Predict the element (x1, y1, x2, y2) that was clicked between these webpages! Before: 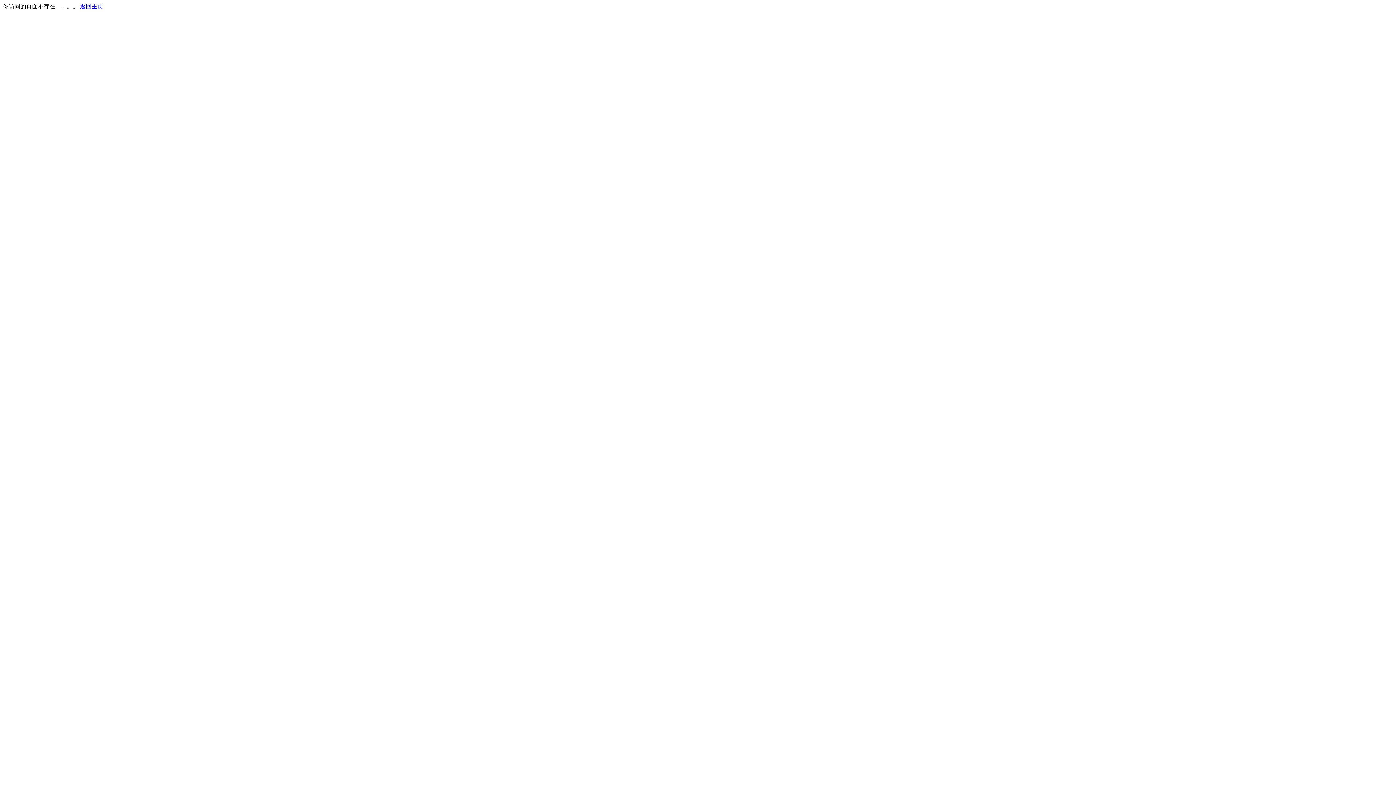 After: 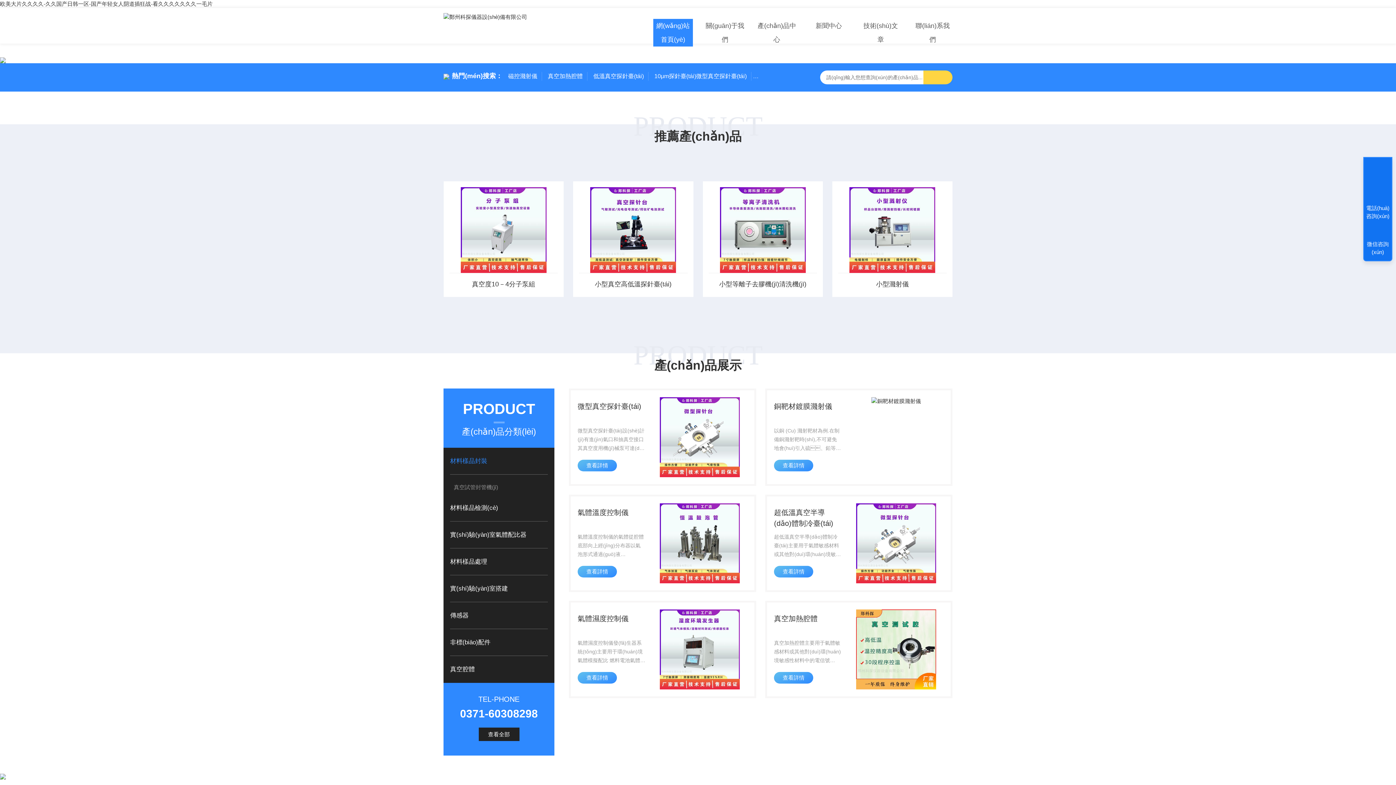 Action: label: 返回主页 bbox: (80, 3, 103, 9)